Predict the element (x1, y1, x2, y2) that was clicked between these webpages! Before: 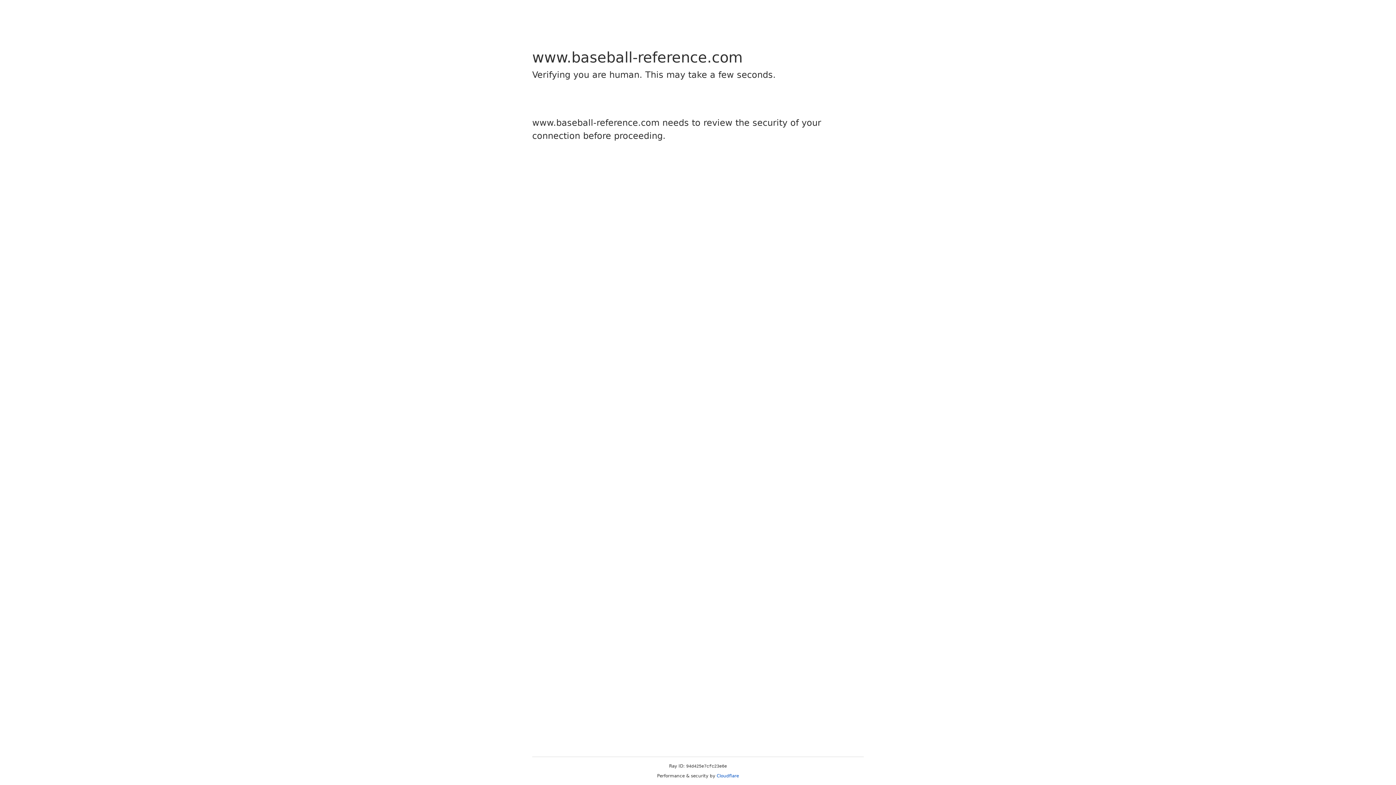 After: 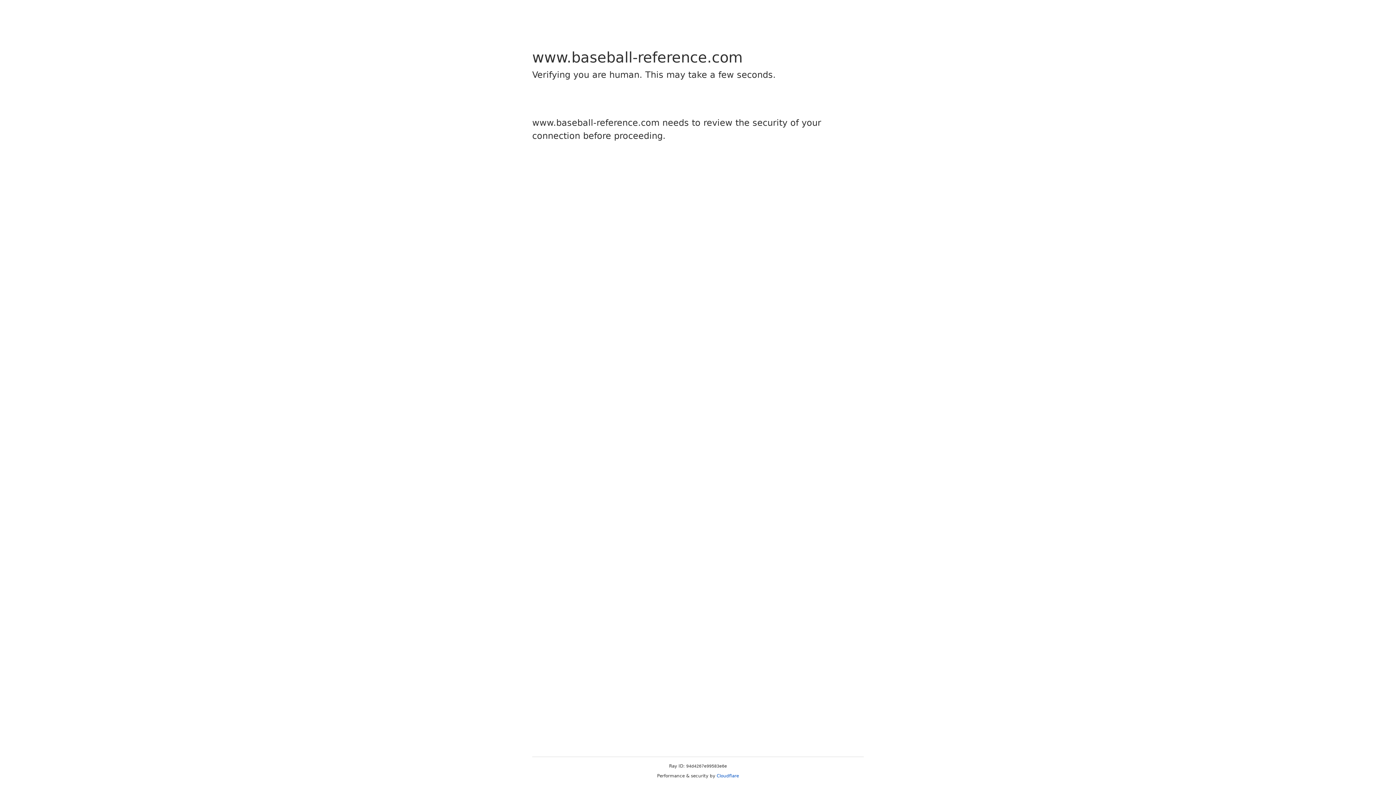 Action: bbox: (716, 773, 739, 778) label: Cloudflare